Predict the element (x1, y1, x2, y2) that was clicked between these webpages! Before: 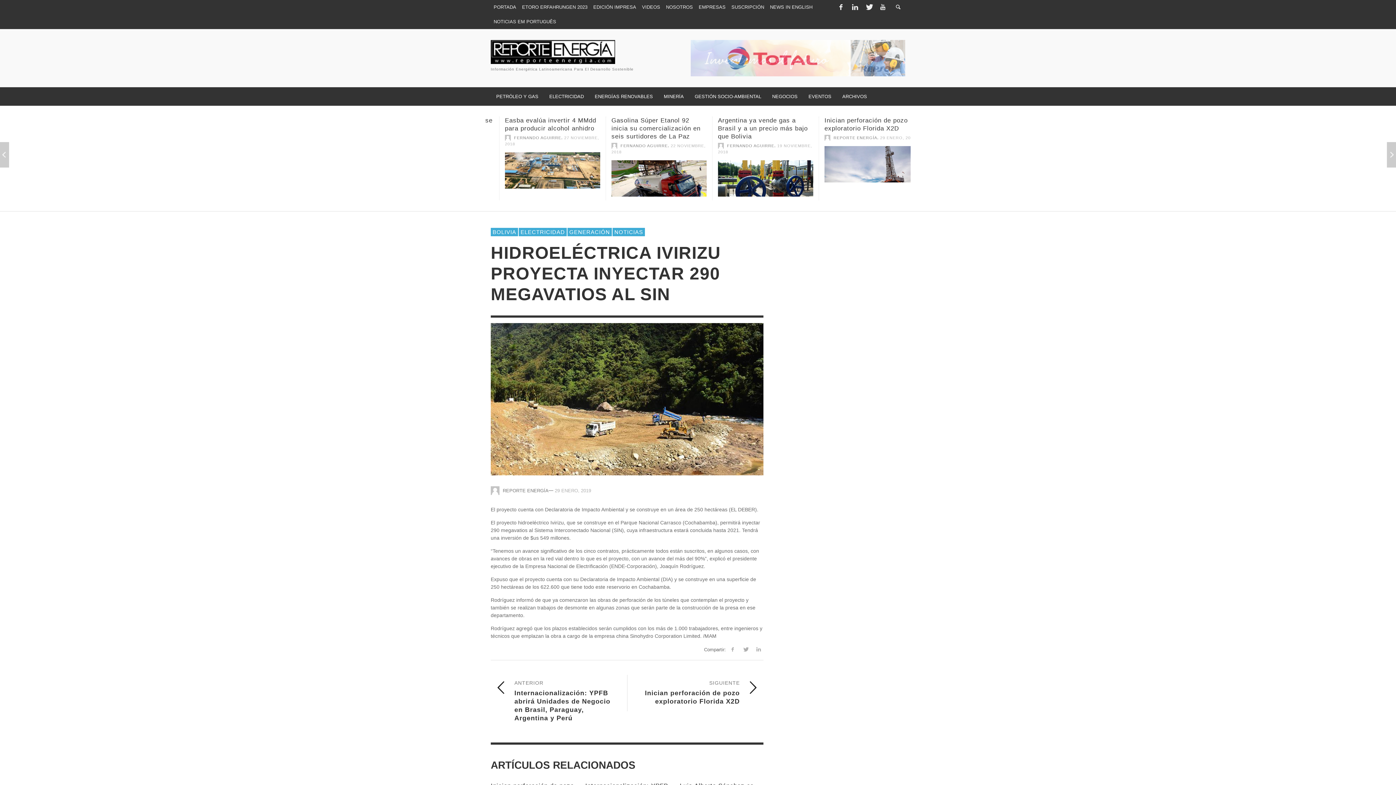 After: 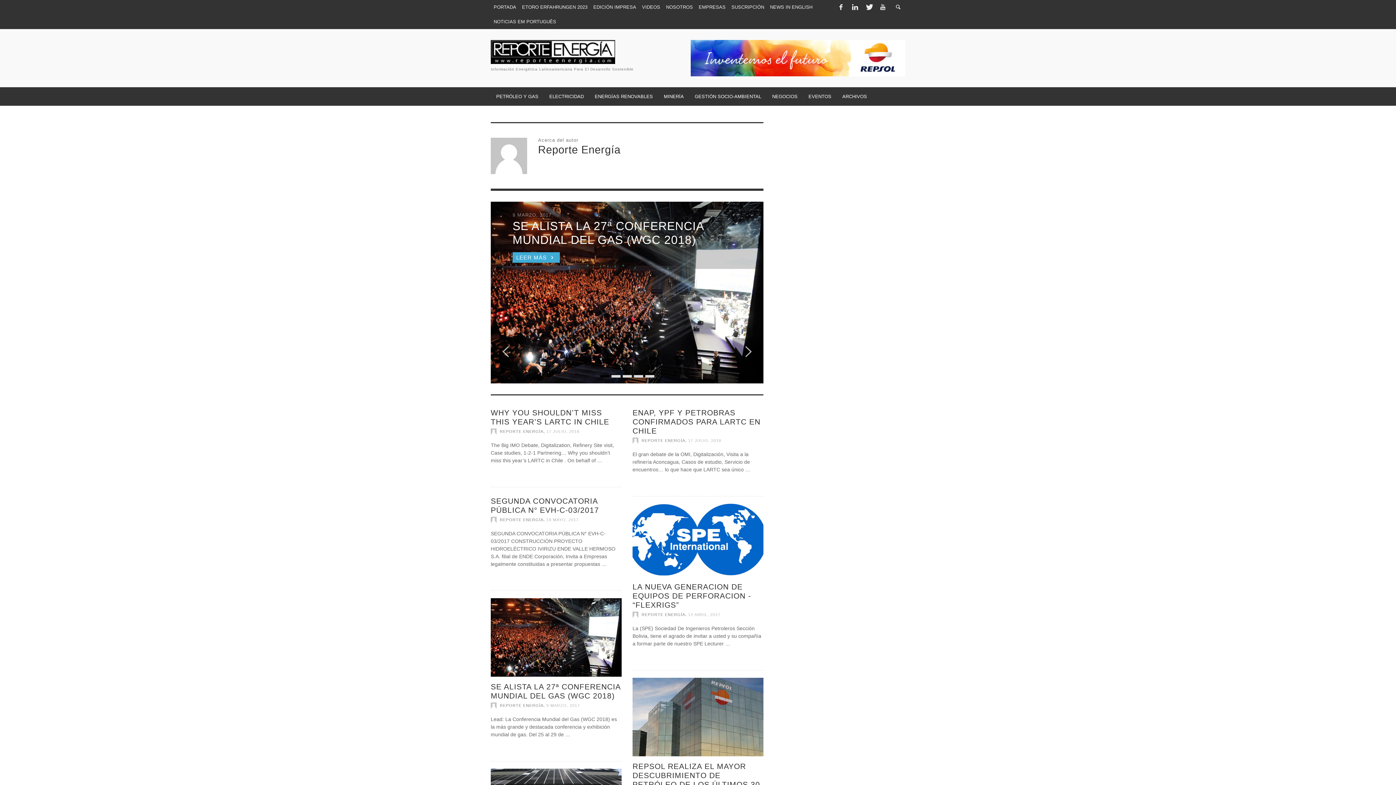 Action: label: REPORTE ENERGÍA bbox: (502, 488, 548, 493)